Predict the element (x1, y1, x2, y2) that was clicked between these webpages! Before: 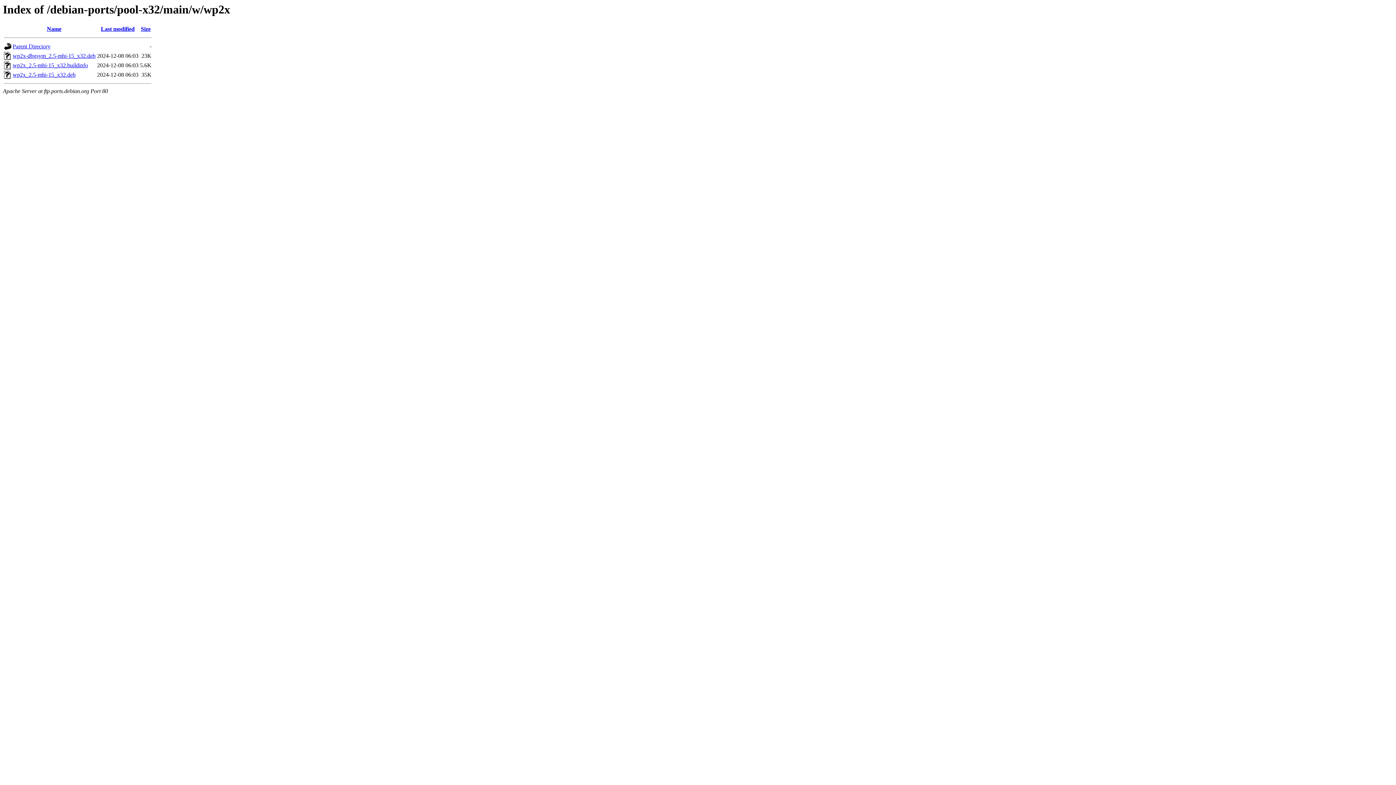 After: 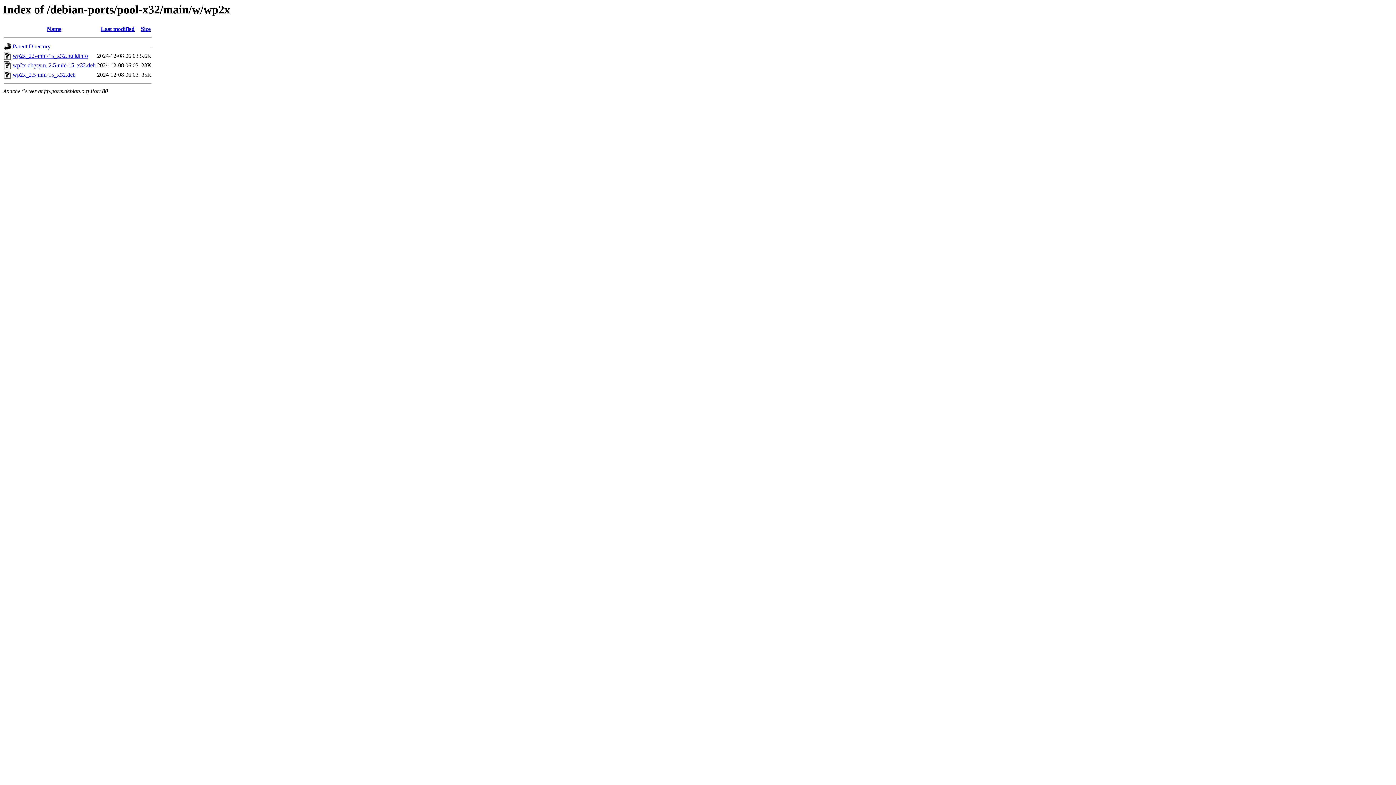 Action: label: Size bbox: (140, 25, 150, 32)